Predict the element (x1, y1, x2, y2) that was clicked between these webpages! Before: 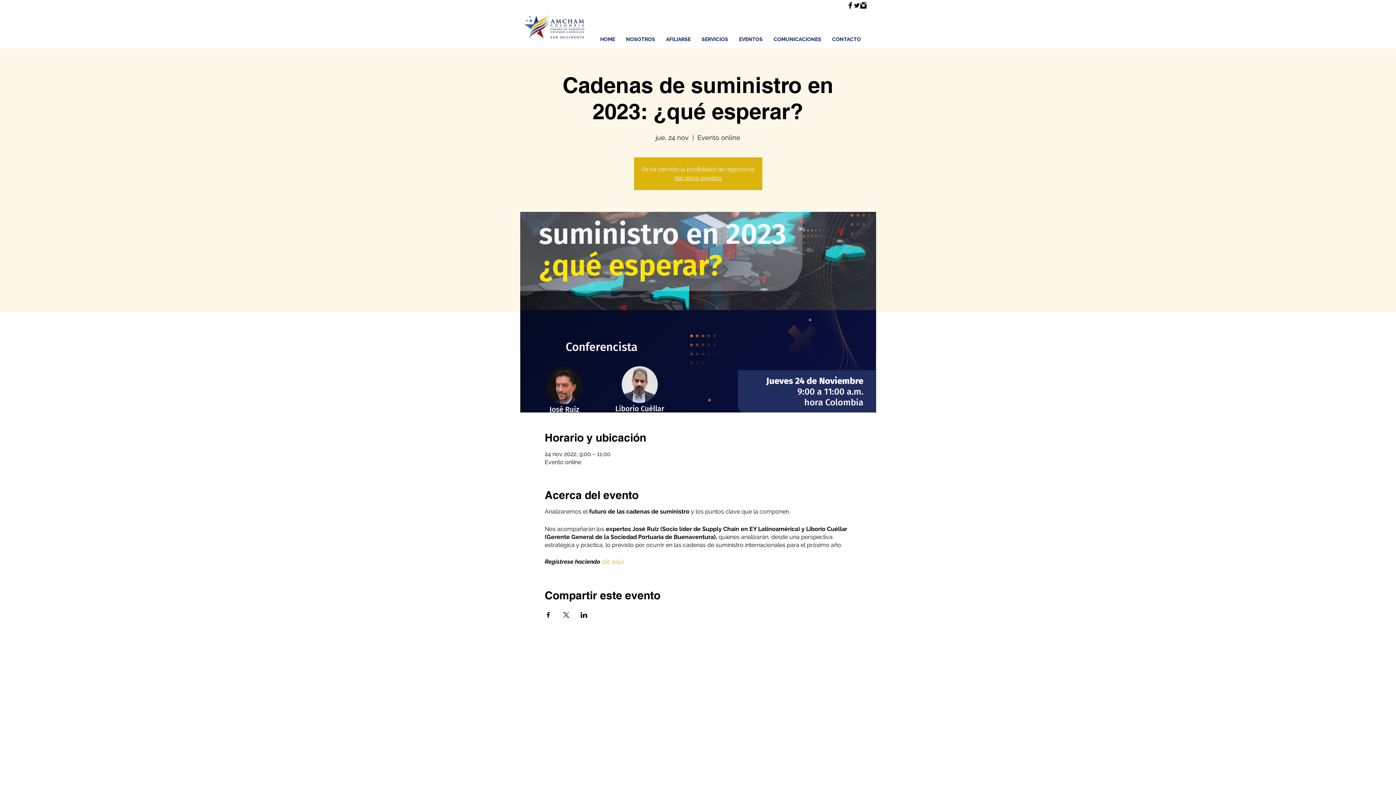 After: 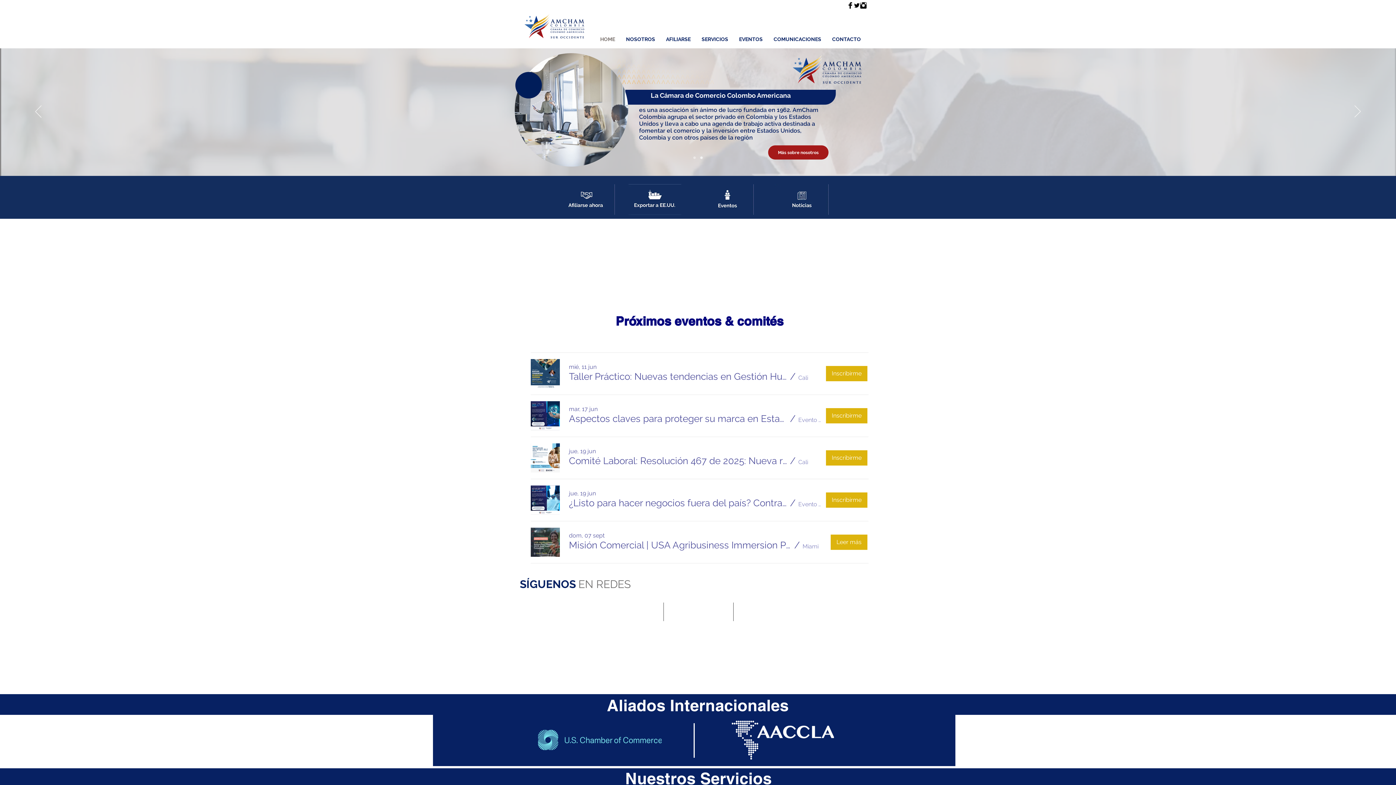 Action: bbox: (674, 174, 722, 181) label: Ver otros eventos